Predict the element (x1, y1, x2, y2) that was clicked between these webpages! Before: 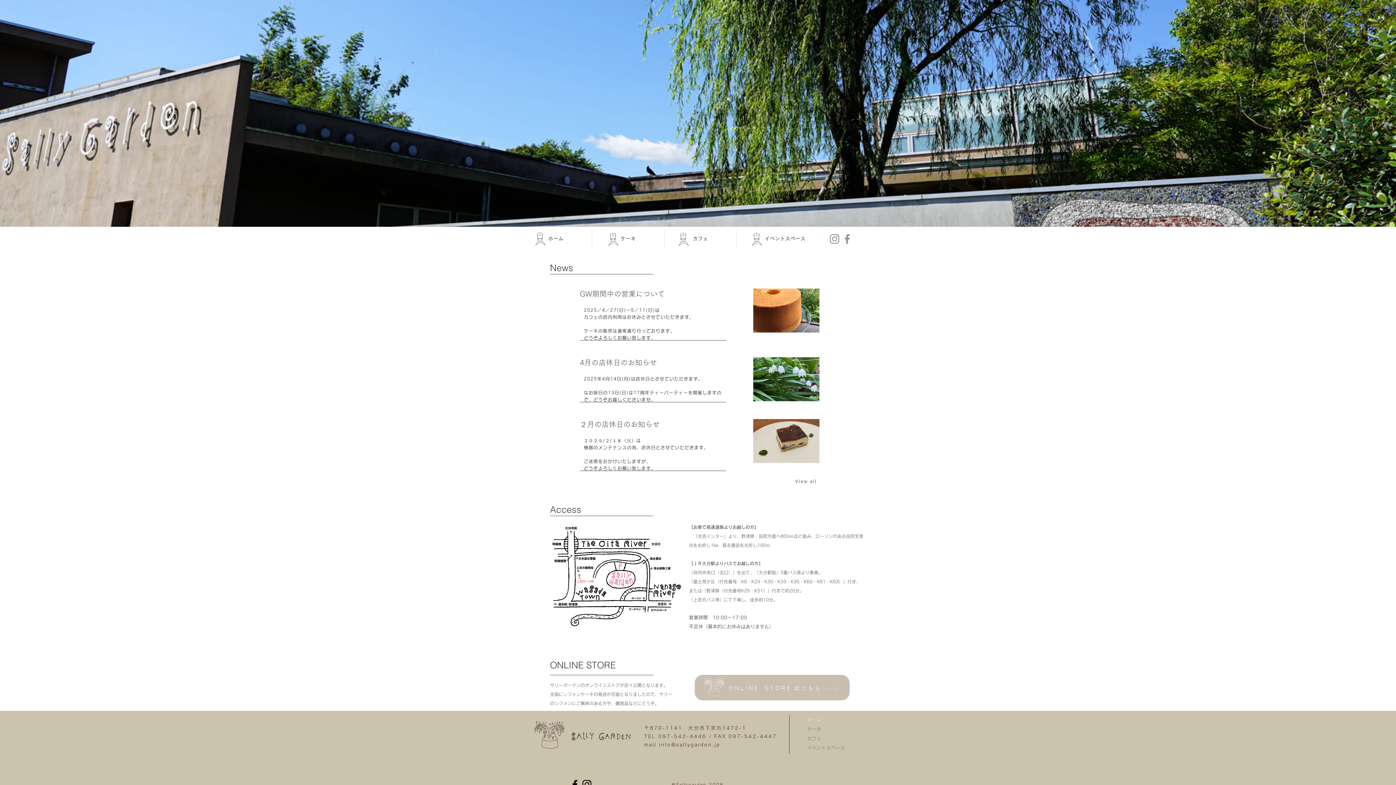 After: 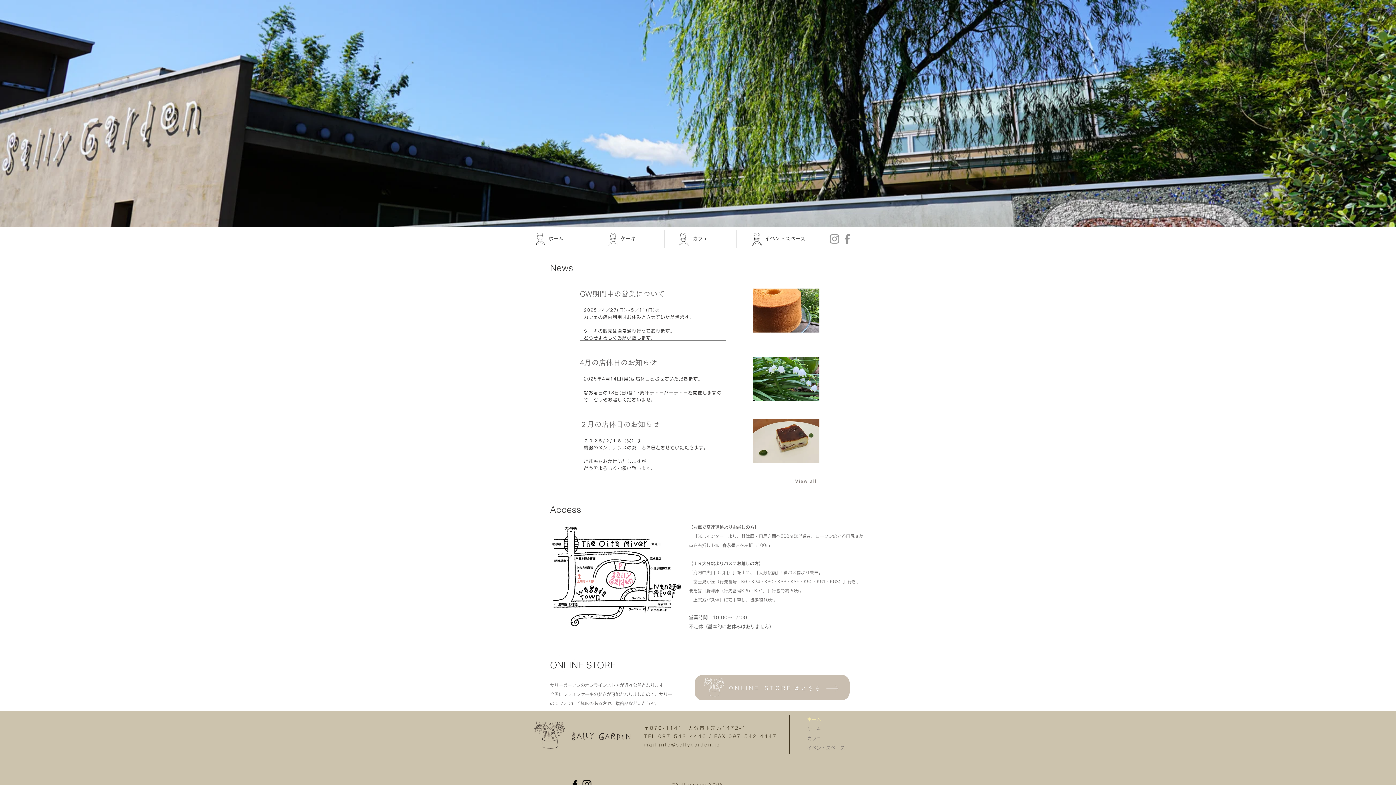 Action: bbox: (807, 715, 858, 725) label: ホーム